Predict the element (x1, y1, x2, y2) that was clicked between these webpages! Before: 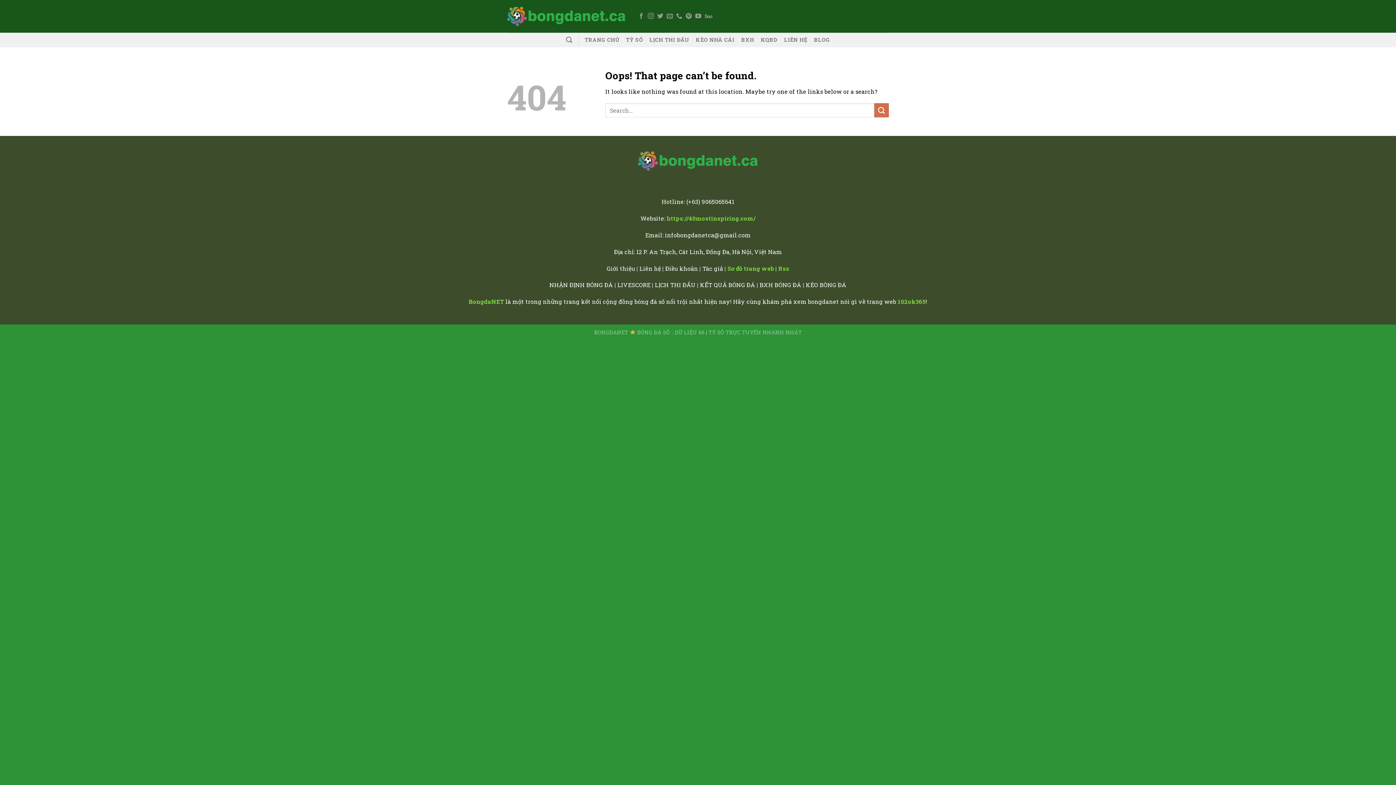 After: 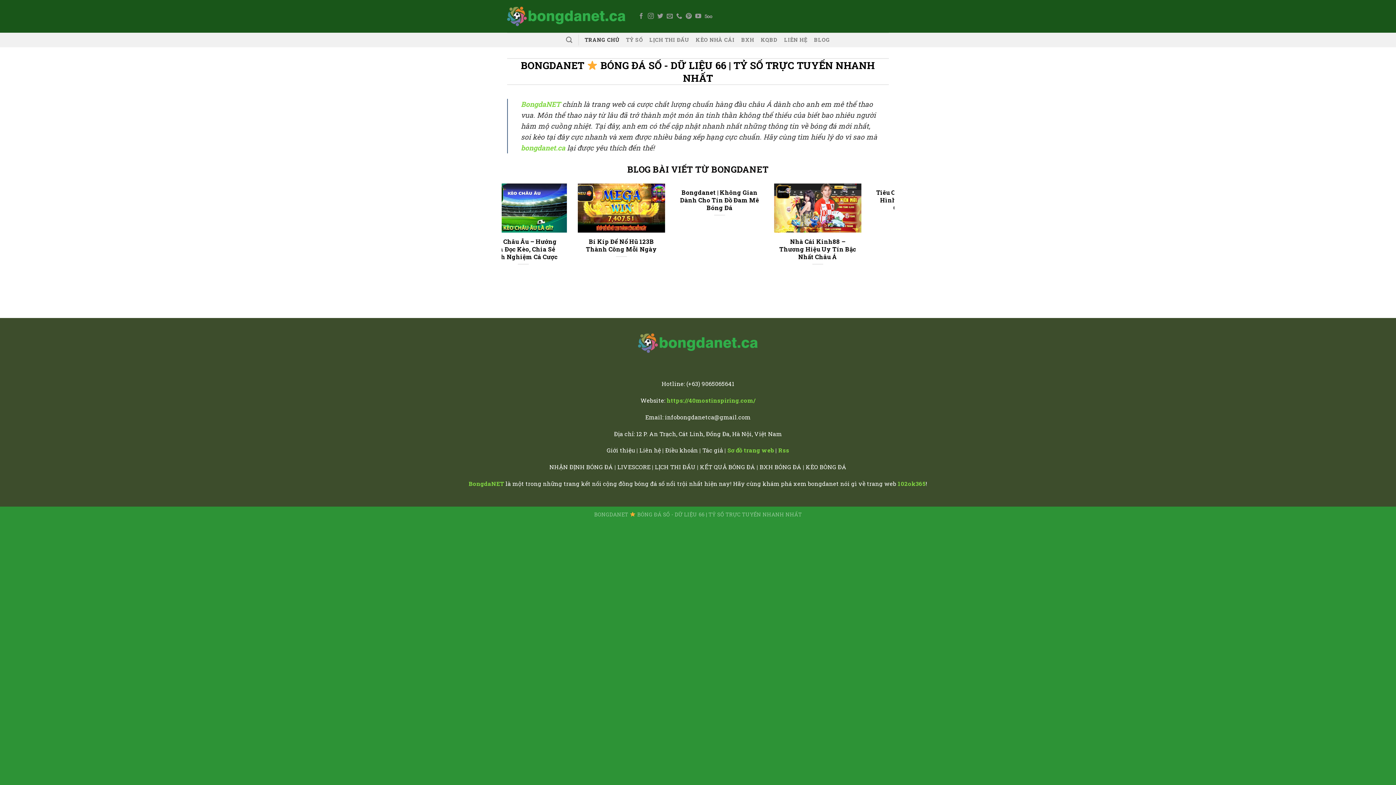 Action: label: TRANG CHỦ bbox: (584, 32, 619, 47)